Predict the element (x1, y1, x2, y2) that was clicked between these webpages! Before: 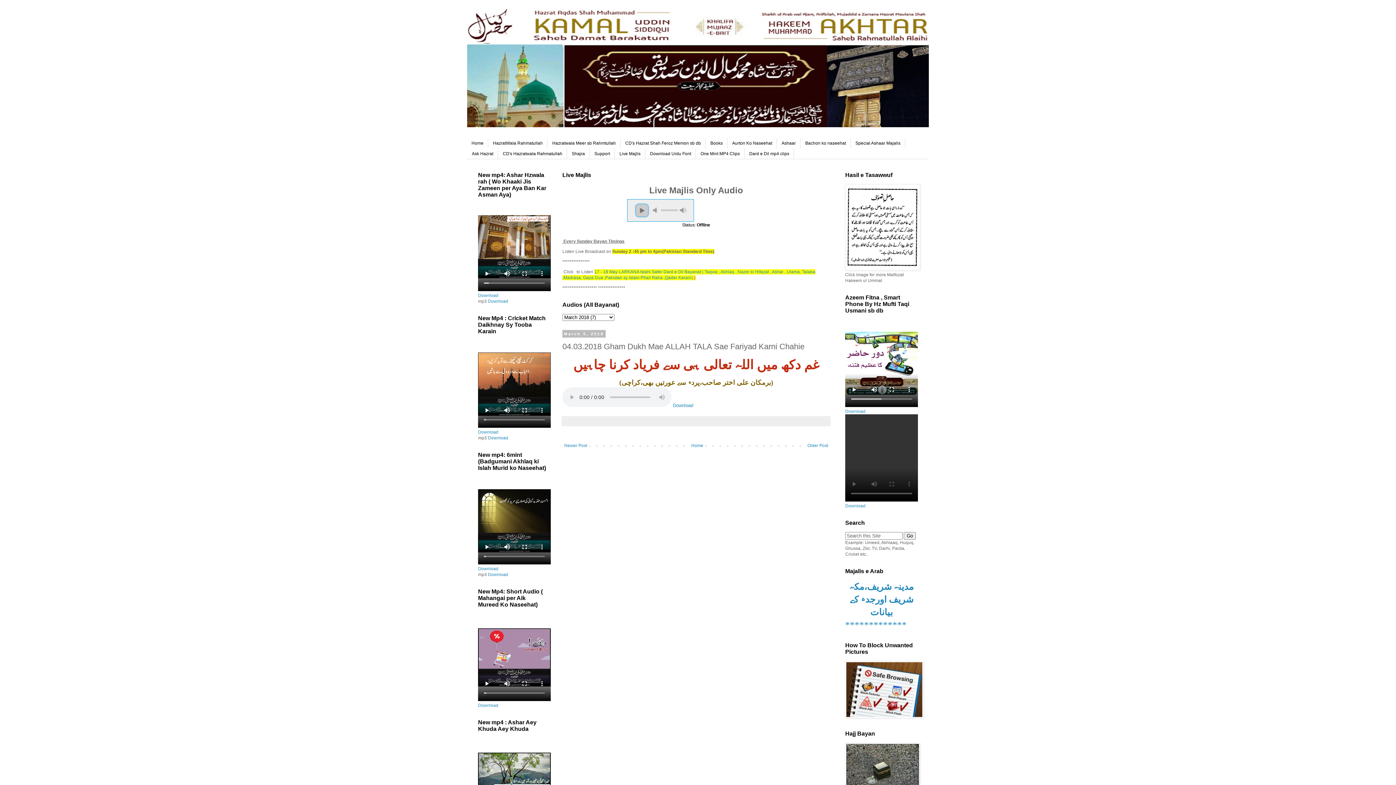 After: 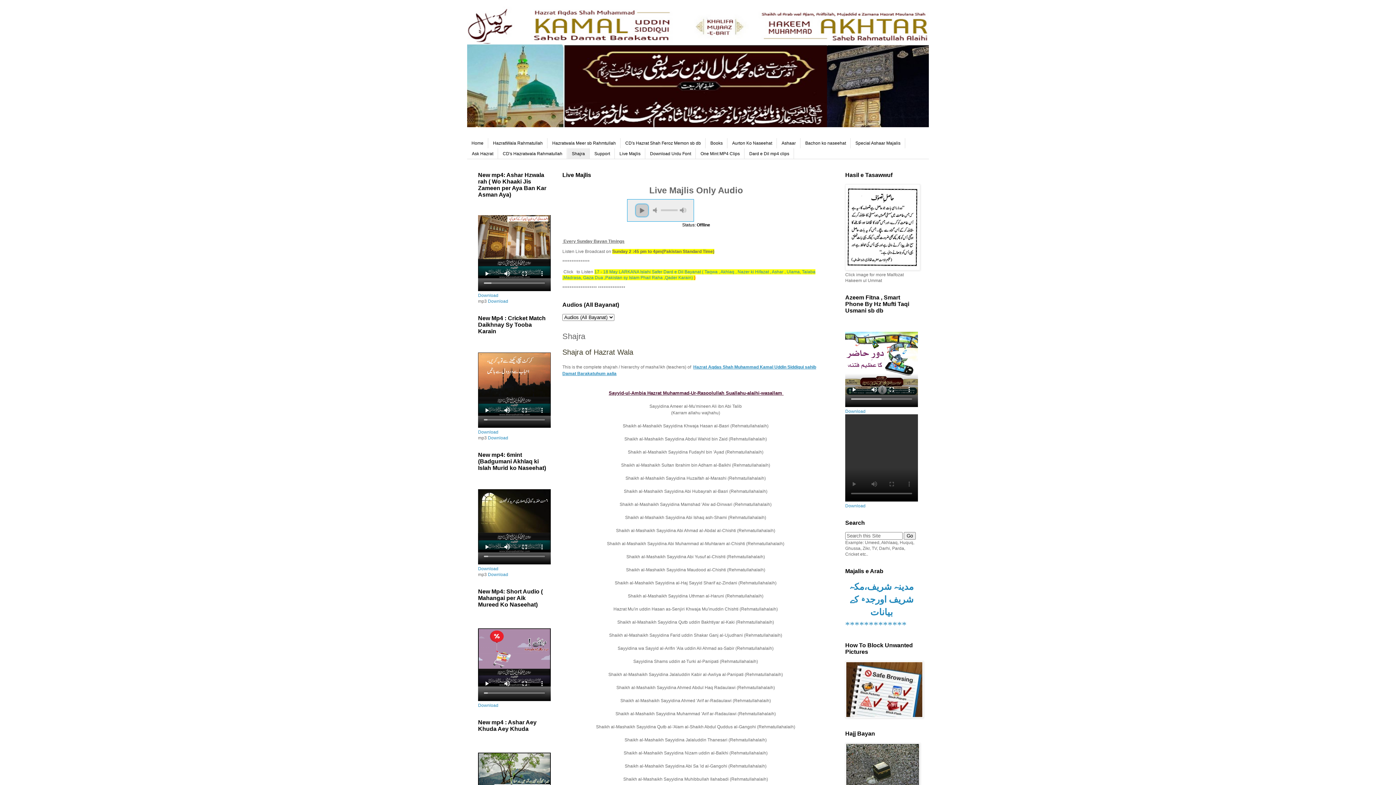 Action: label: Shajra bbox: (567, 148, 589, 158)